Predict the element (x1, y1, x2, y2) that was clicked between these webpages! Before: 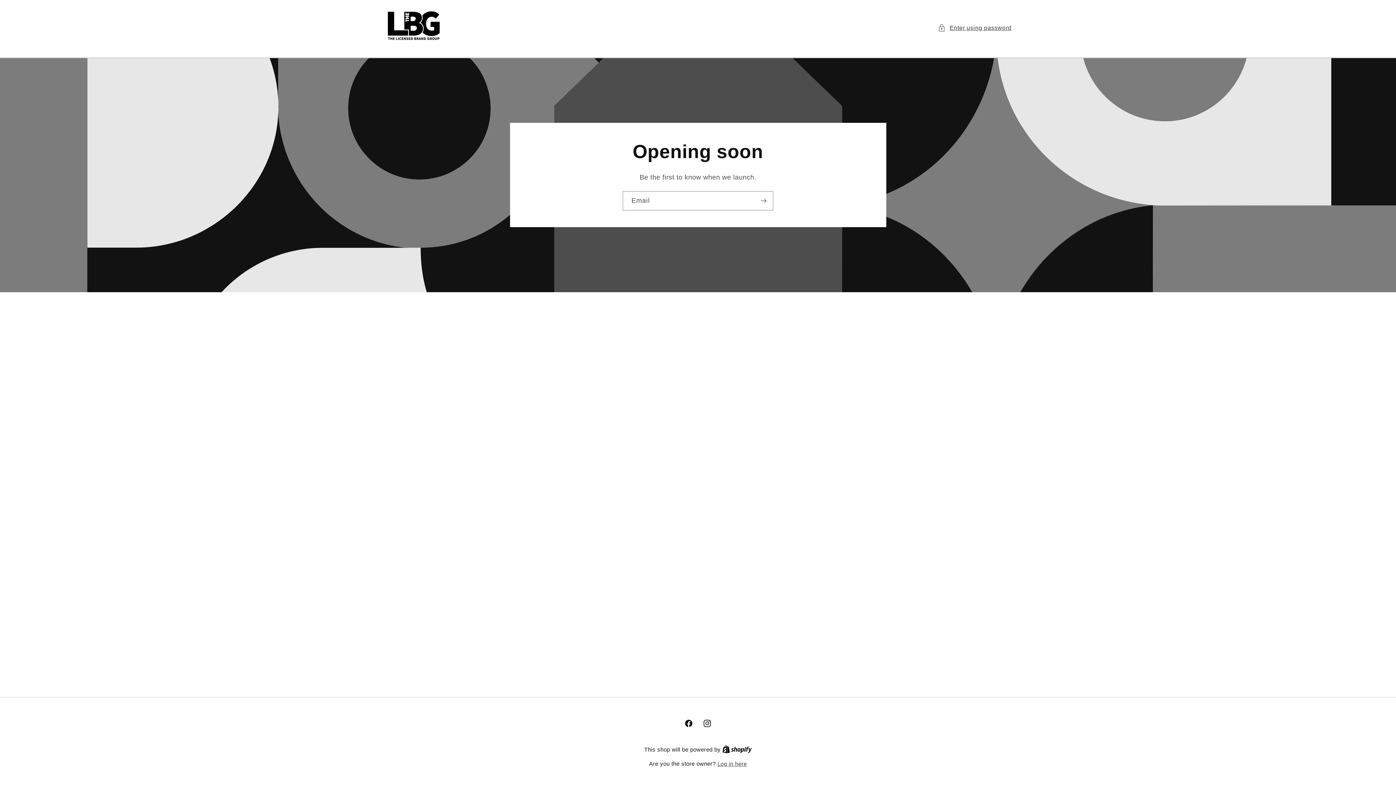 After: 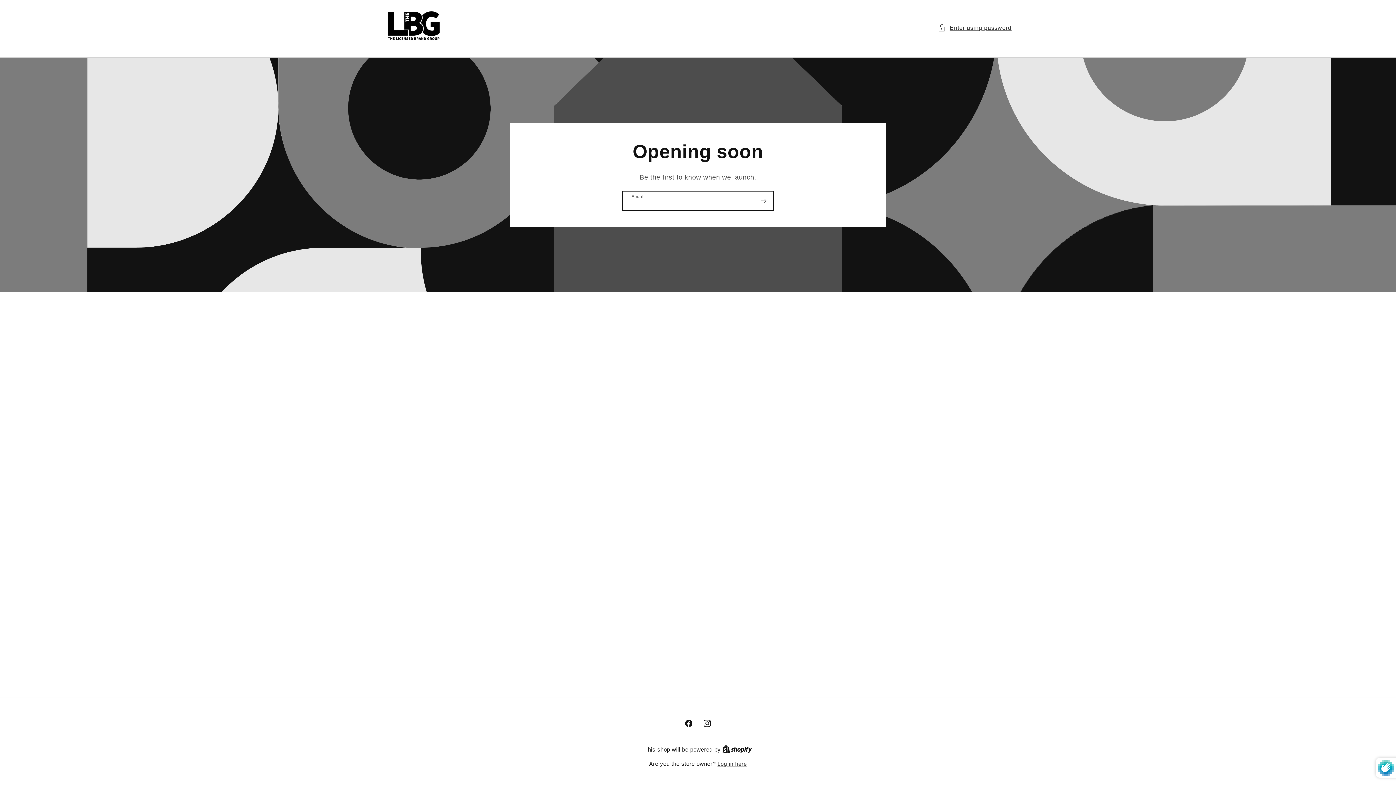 Action: label: Subscribe bbox: (754, 191, 773, 210)